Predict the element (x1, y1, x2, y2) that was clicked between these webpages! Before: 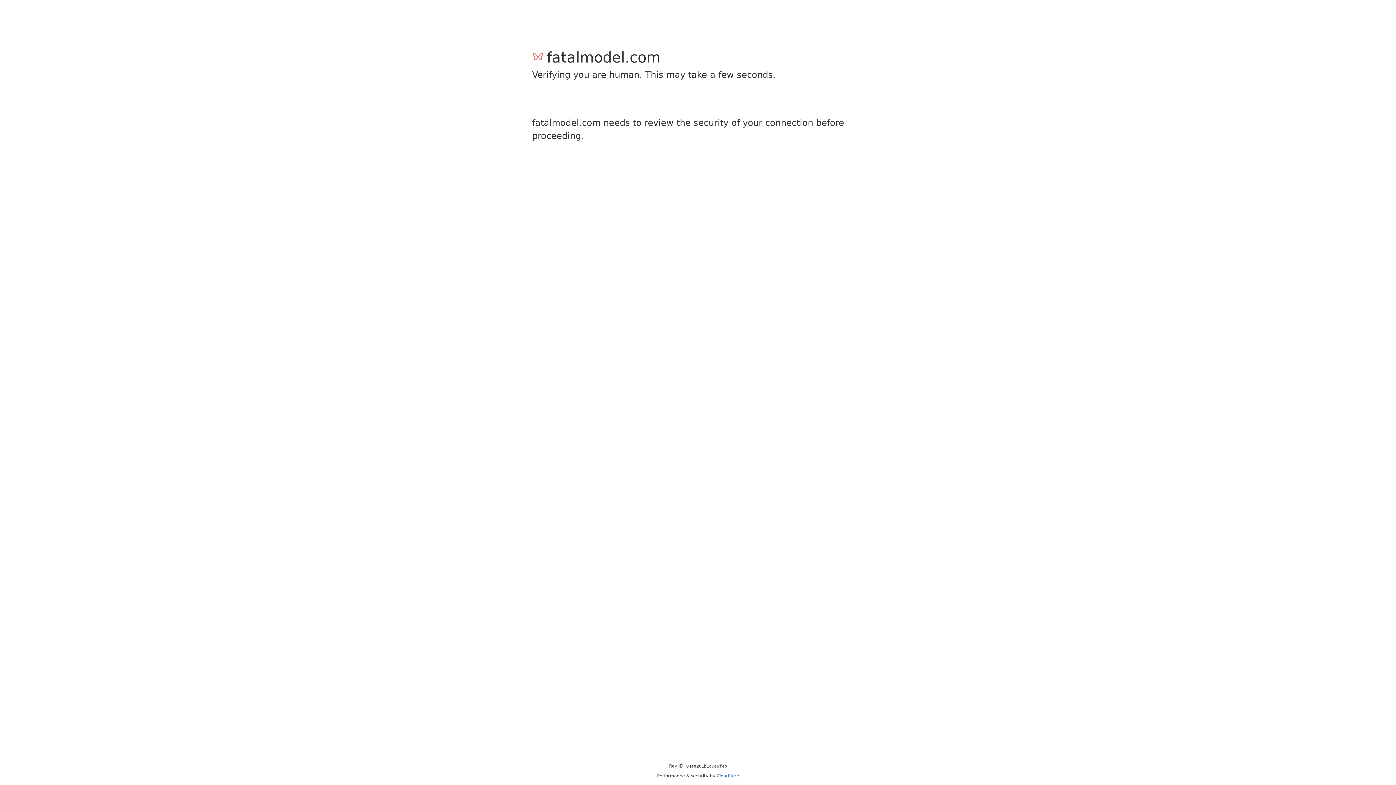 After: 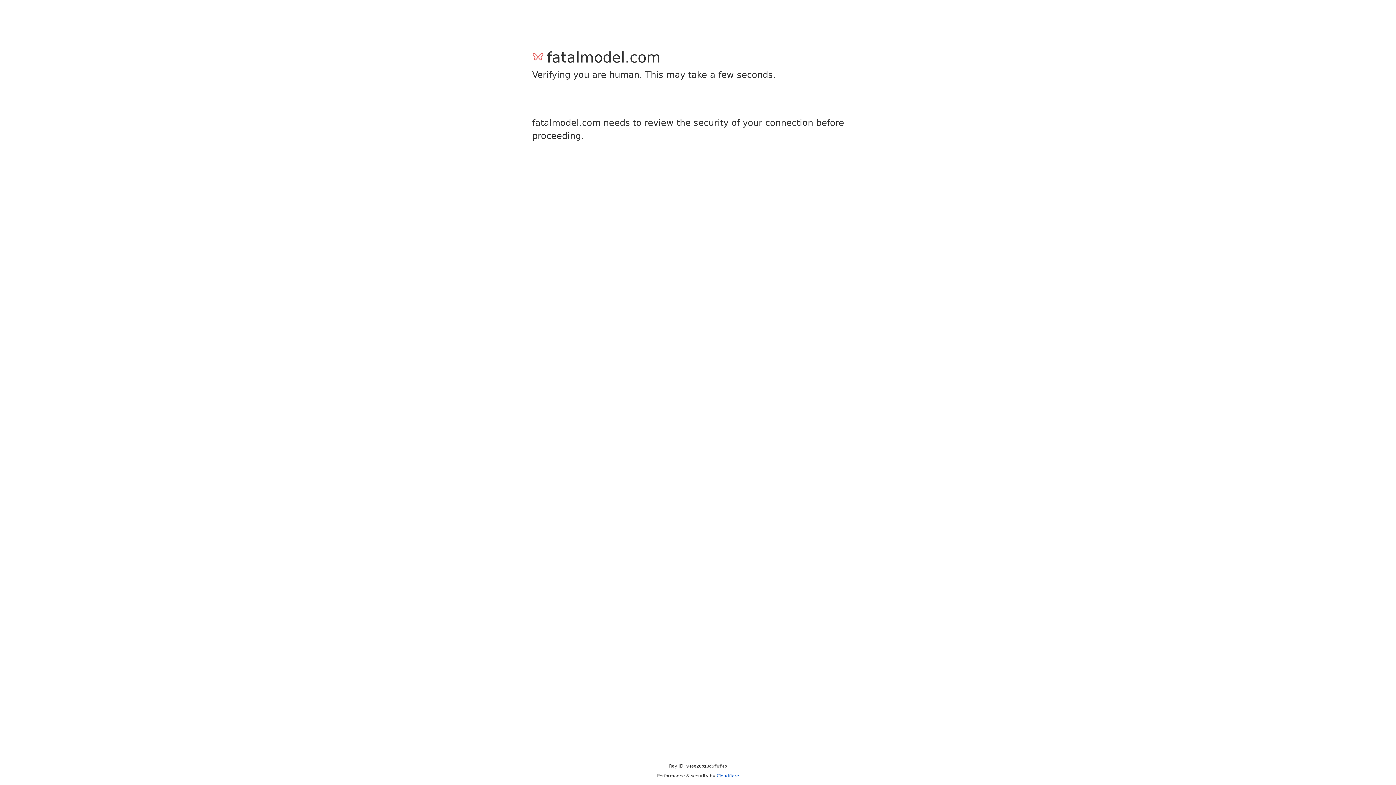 Action: label: Cloudflare bbox: (716, 773, 739, 778)